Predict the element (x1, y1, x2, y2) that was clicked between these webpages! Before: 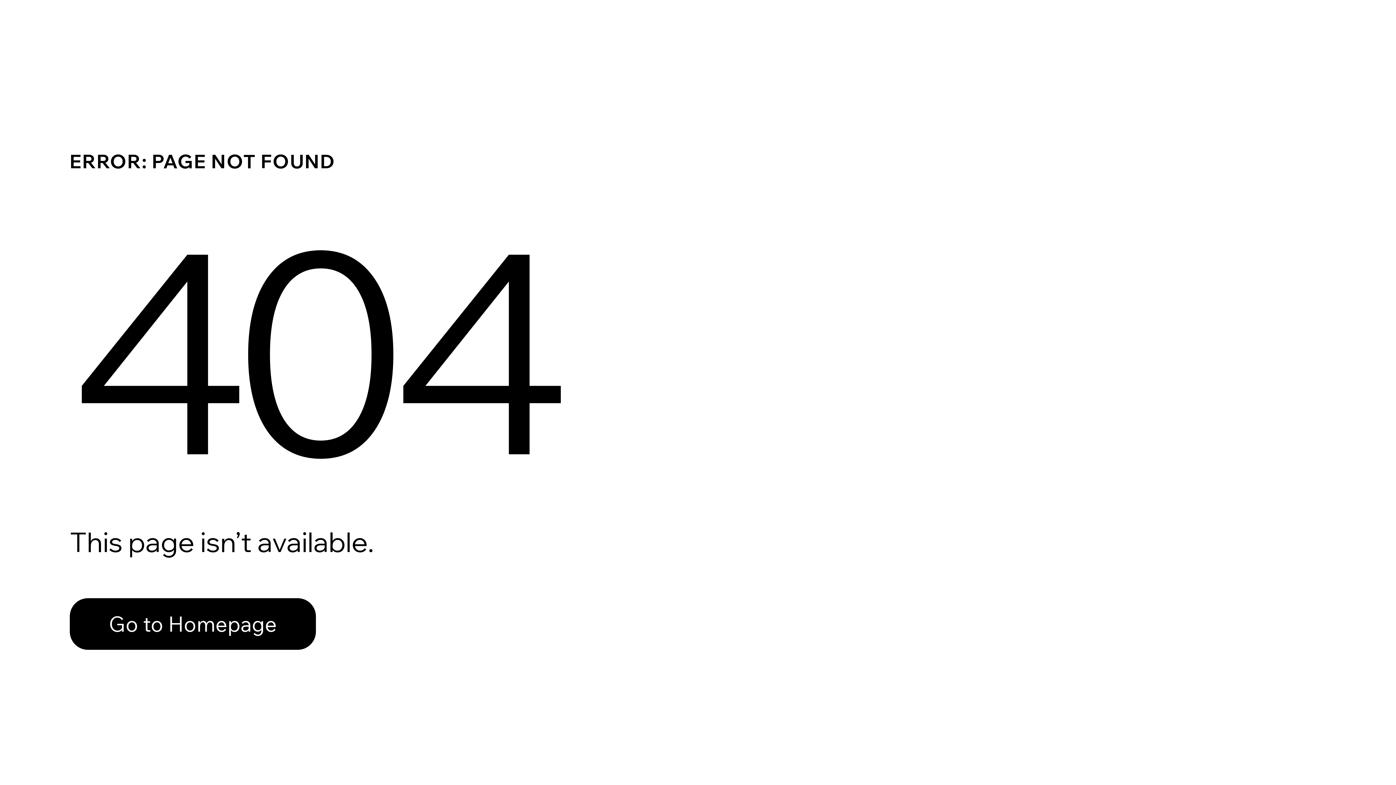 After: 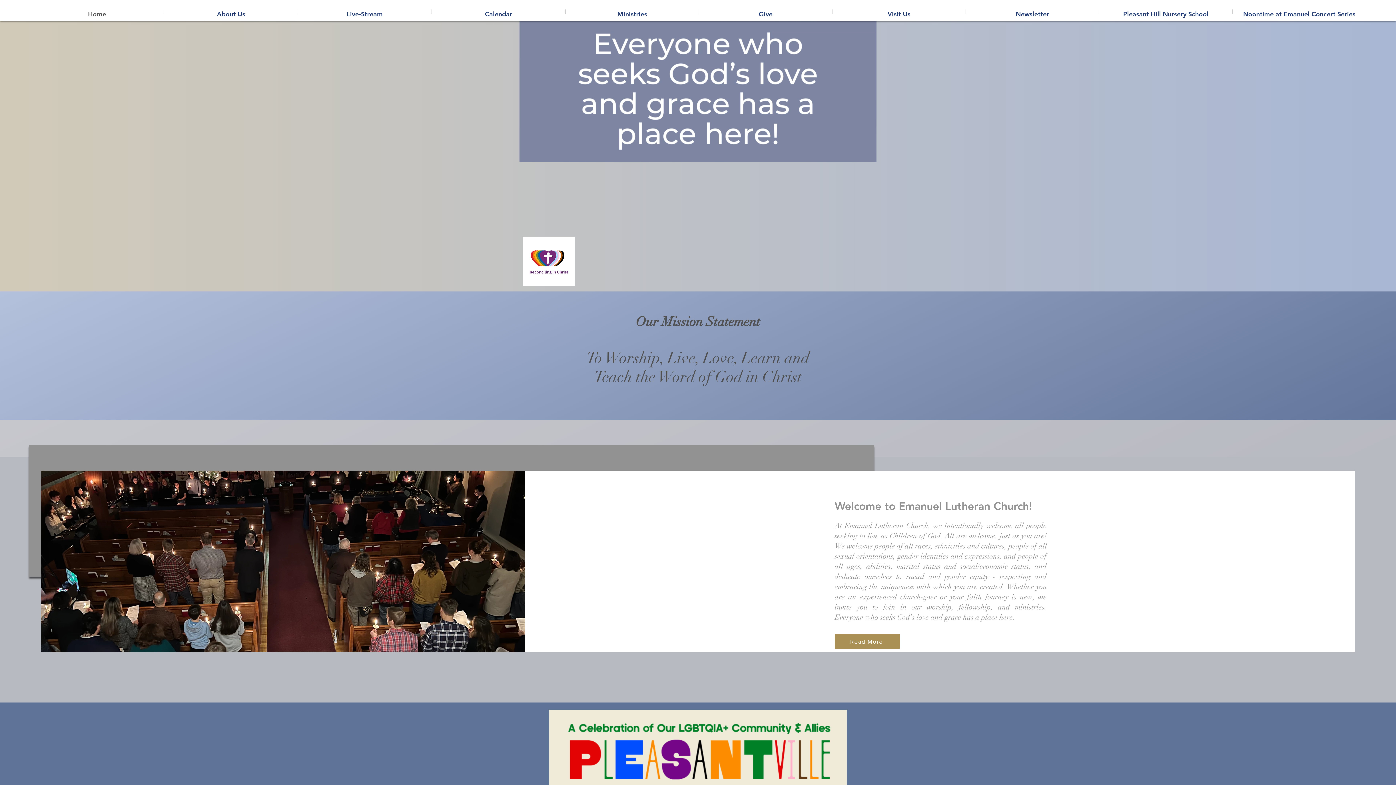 Action: label: Go to Homepage bbox: (69, 598, 316, 650)